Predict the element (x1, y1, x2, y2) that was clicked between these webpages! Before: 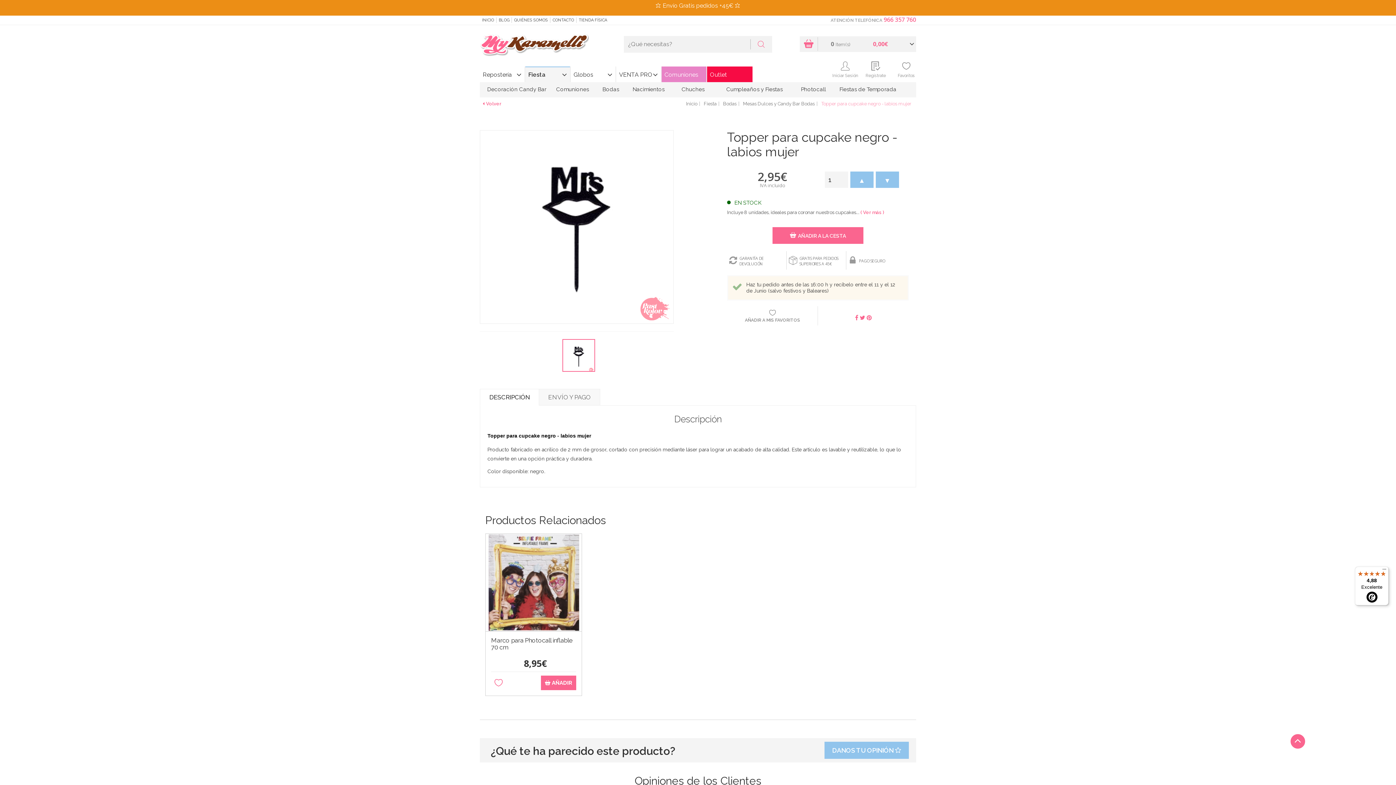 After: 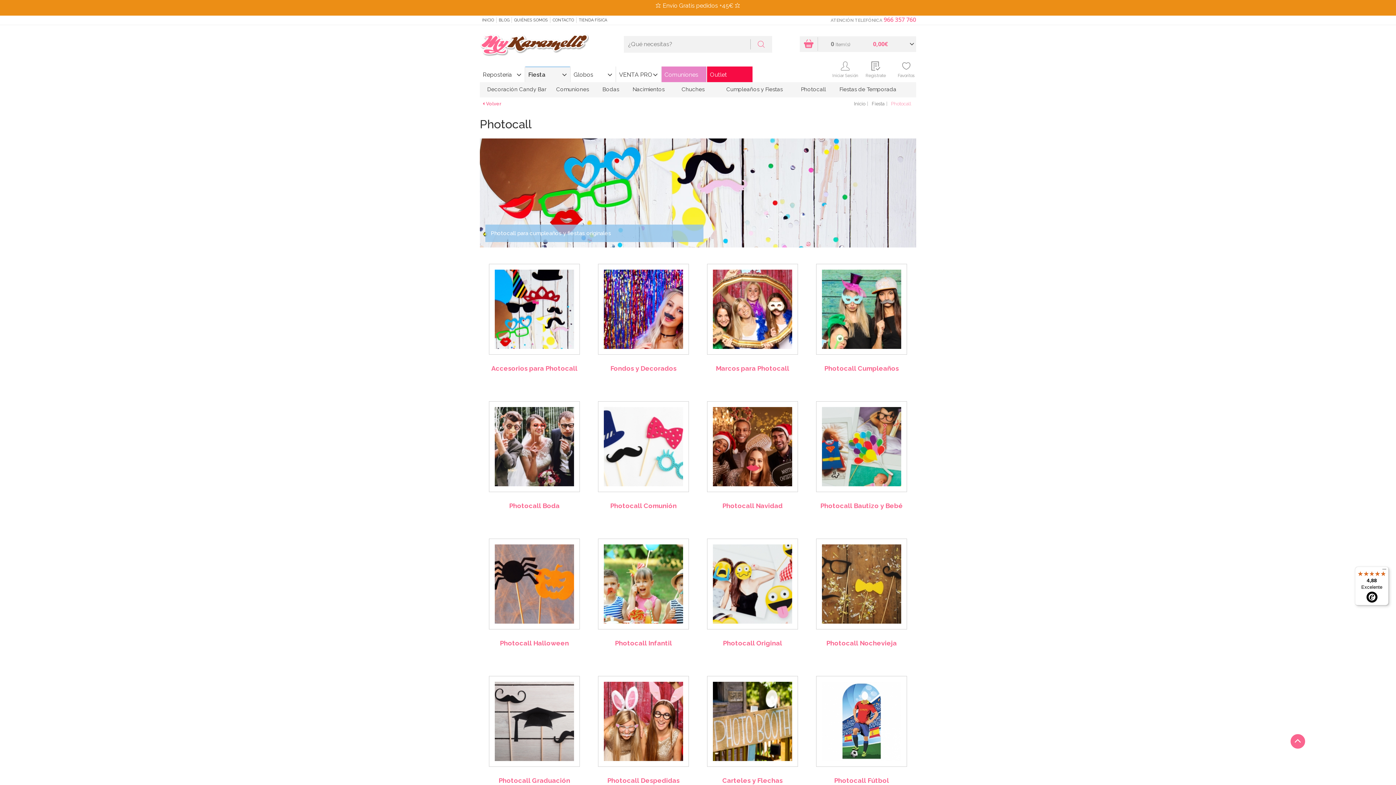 Action: bbox: (790, 82, 837, 96) label: Photocall